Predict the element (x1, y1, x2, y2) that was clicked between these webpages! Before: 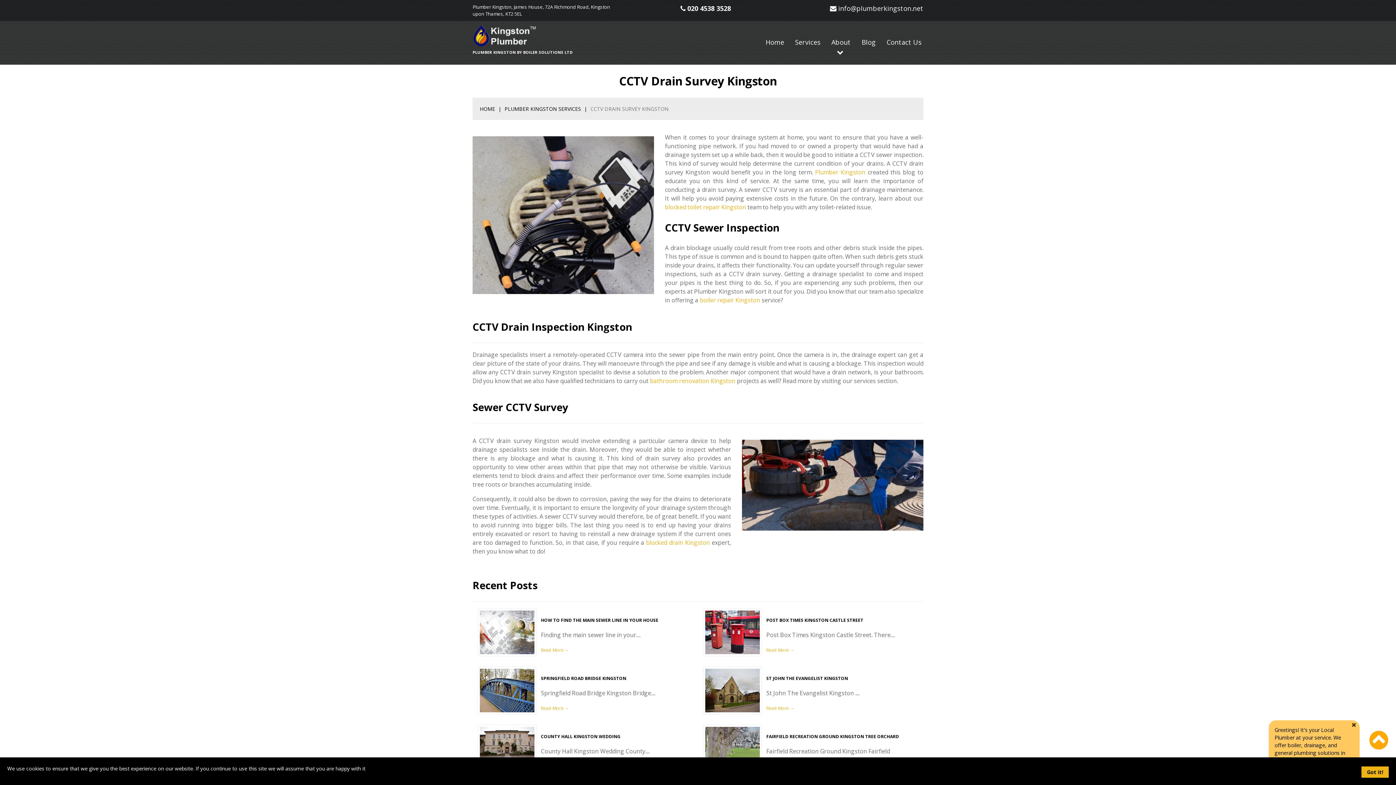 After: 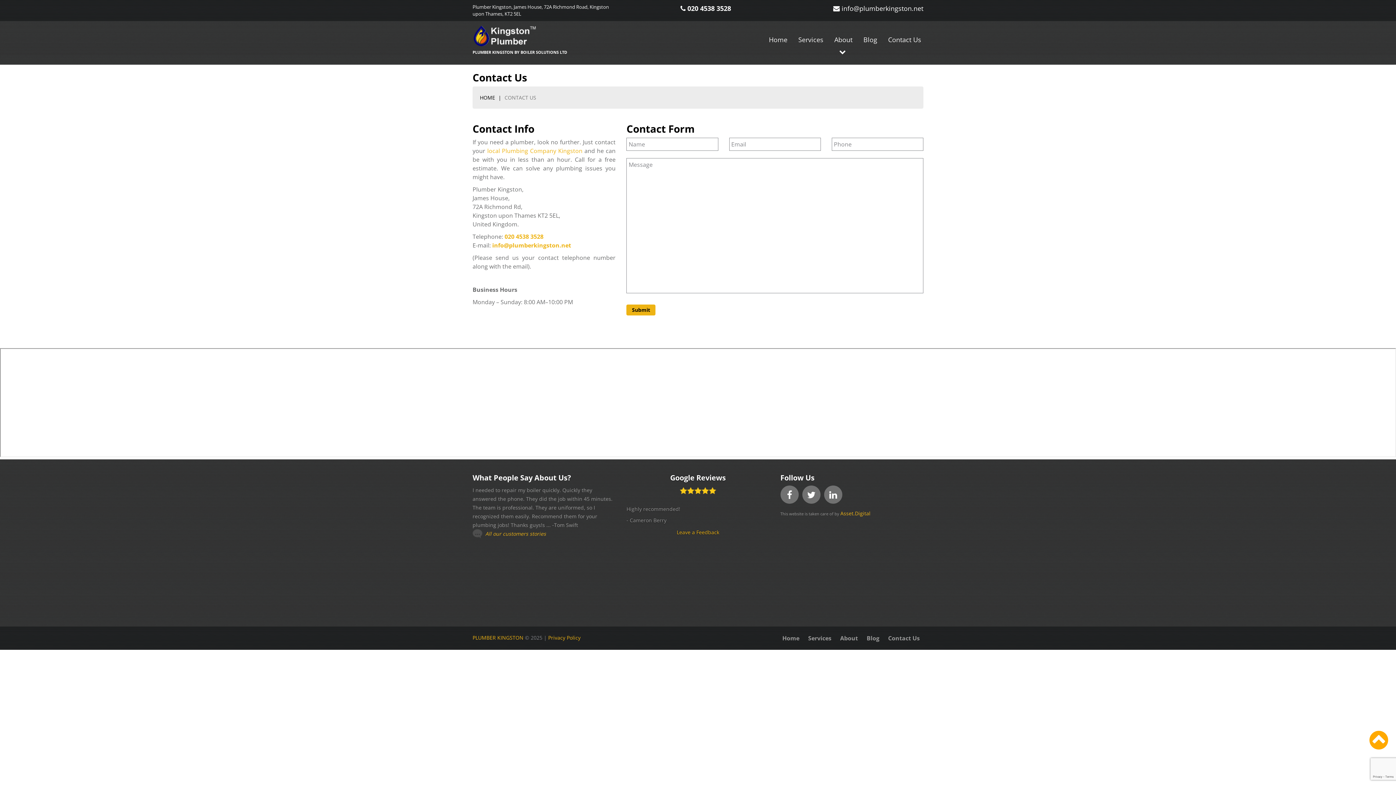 Action: label: Contact Us bbox: (886, 37, 921, 46)